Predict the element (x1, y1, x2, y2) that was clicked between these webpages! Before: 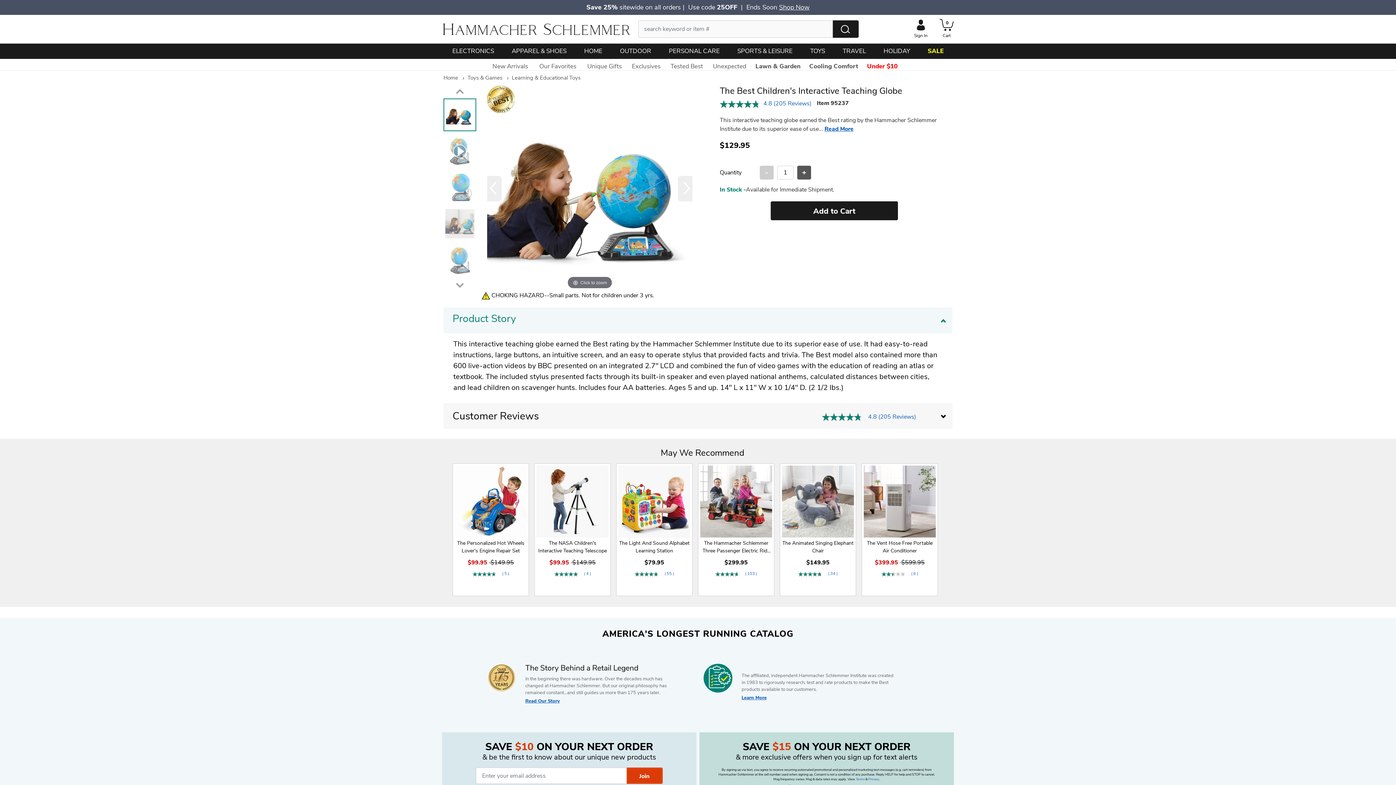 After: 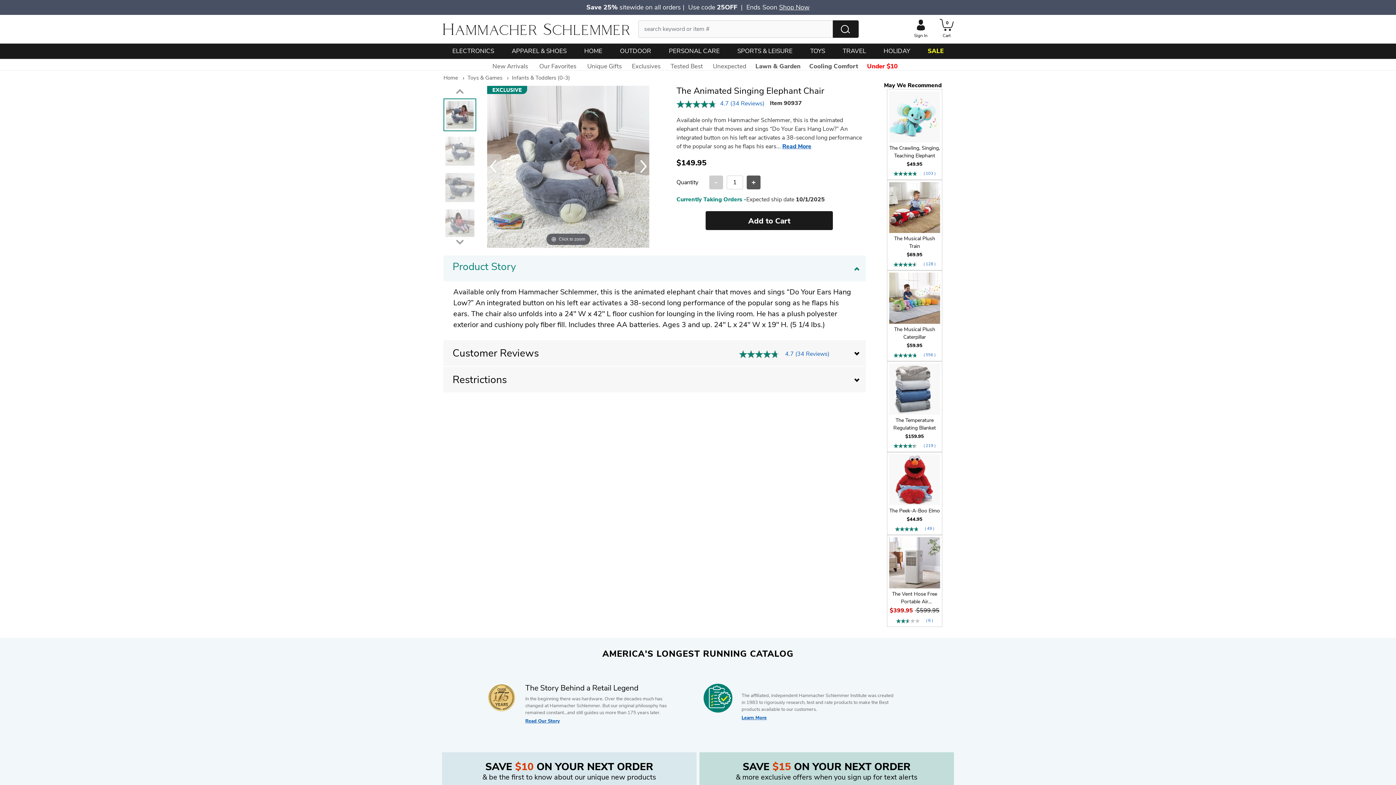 Action: bbox: (780, 463, 861, 596) label: The Animated Singing Elephant Chair

$149.95
  ( 34 )